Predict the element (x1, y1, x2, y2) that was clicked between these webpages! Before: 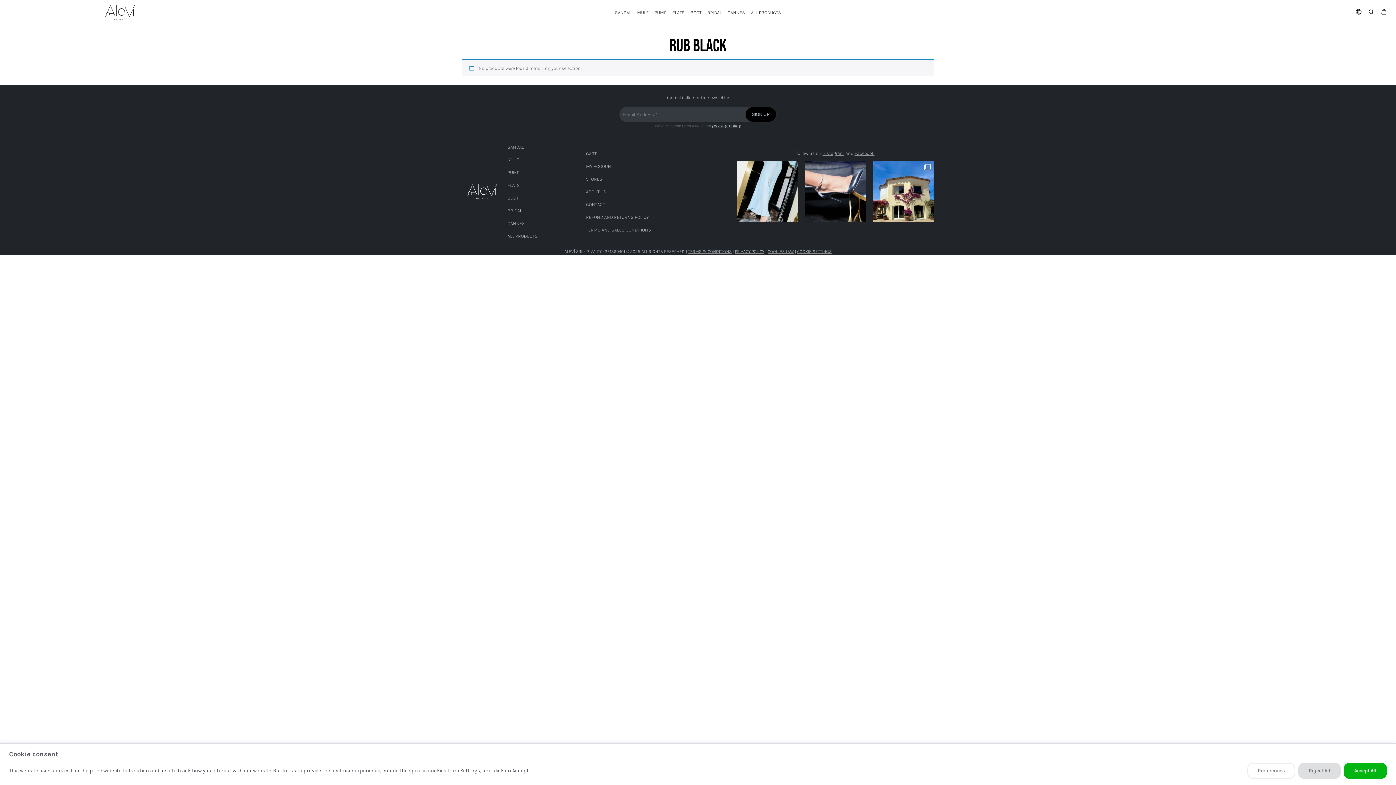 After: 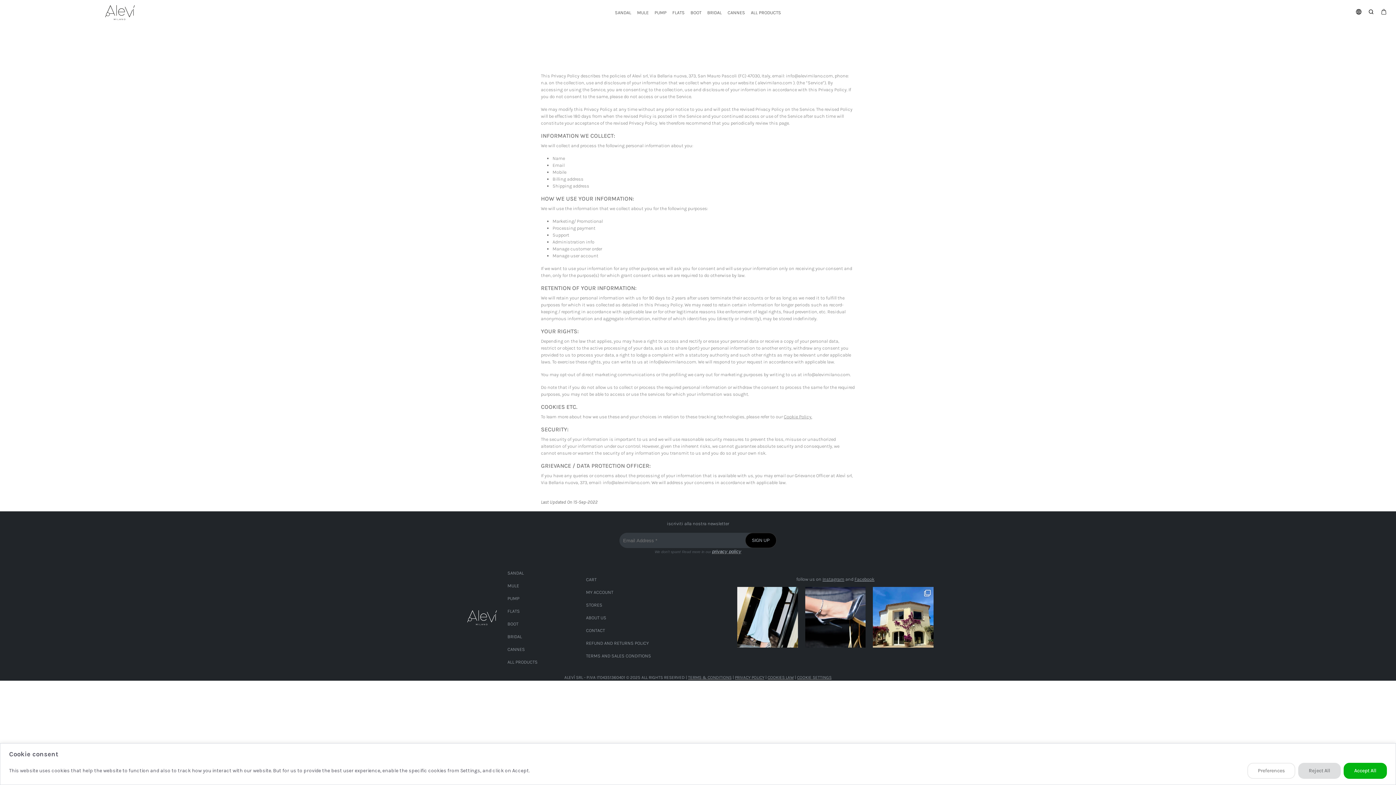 Action: bbox: (712, 122, 741, 128) label: privacy policy